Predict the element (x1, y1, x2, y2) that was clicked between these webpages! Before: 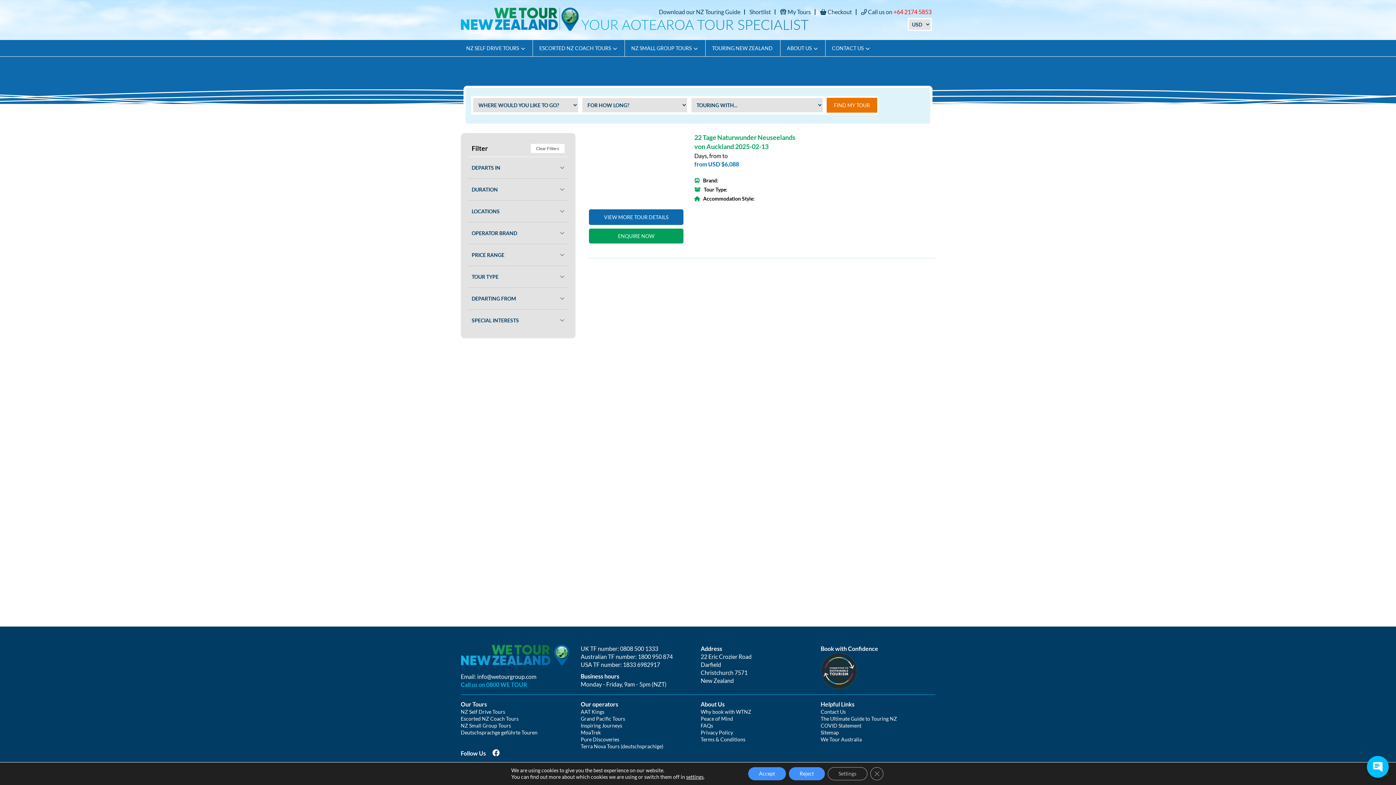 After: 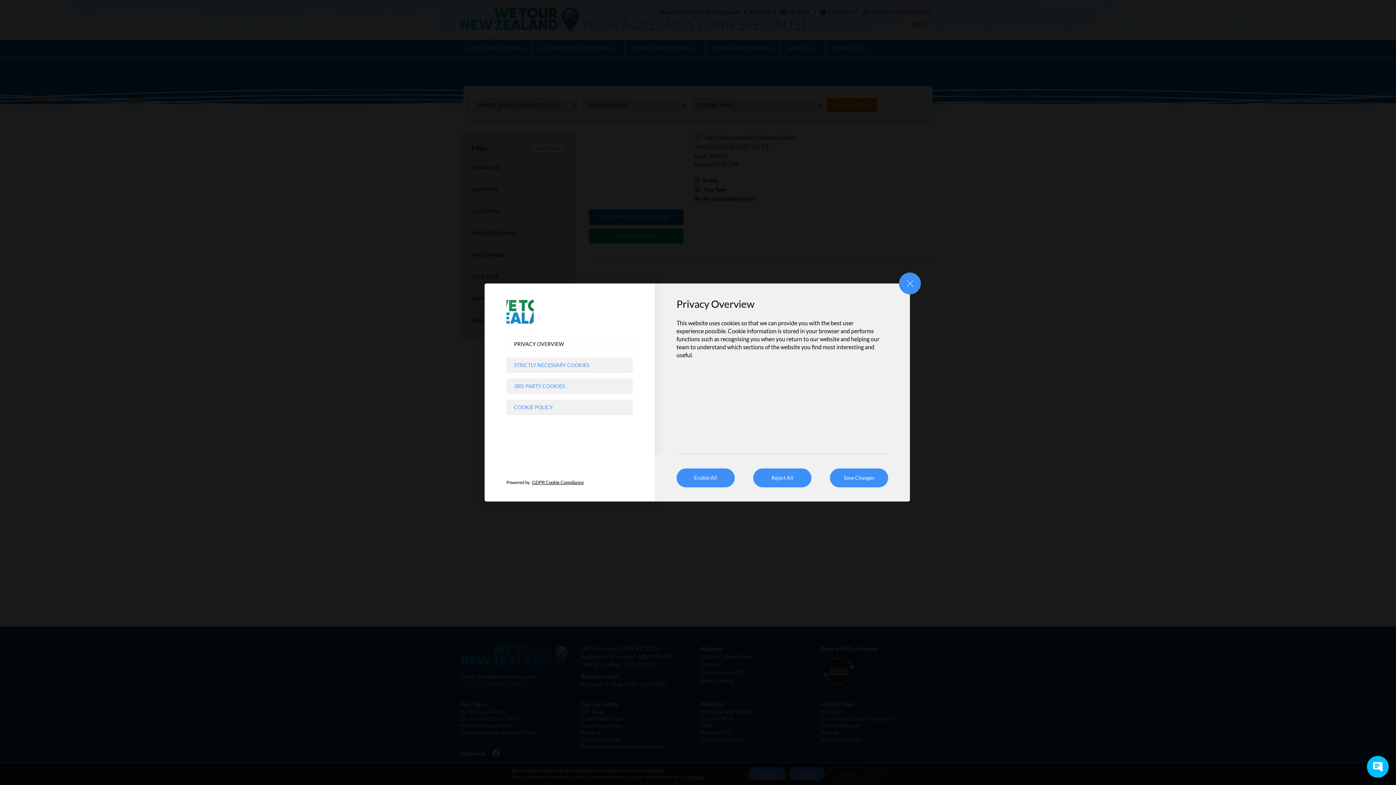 Action: label: Settings bbox: (827, 767, 867, 780)